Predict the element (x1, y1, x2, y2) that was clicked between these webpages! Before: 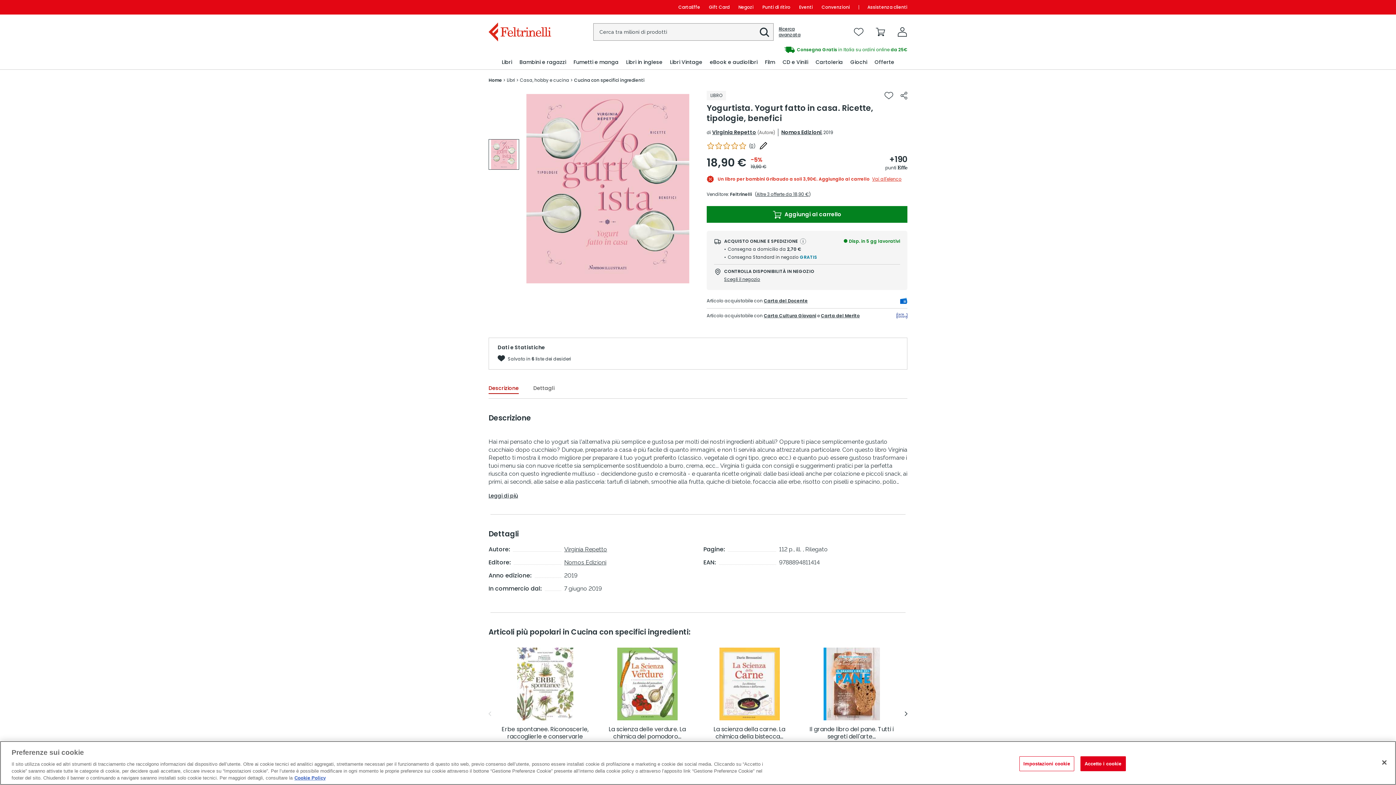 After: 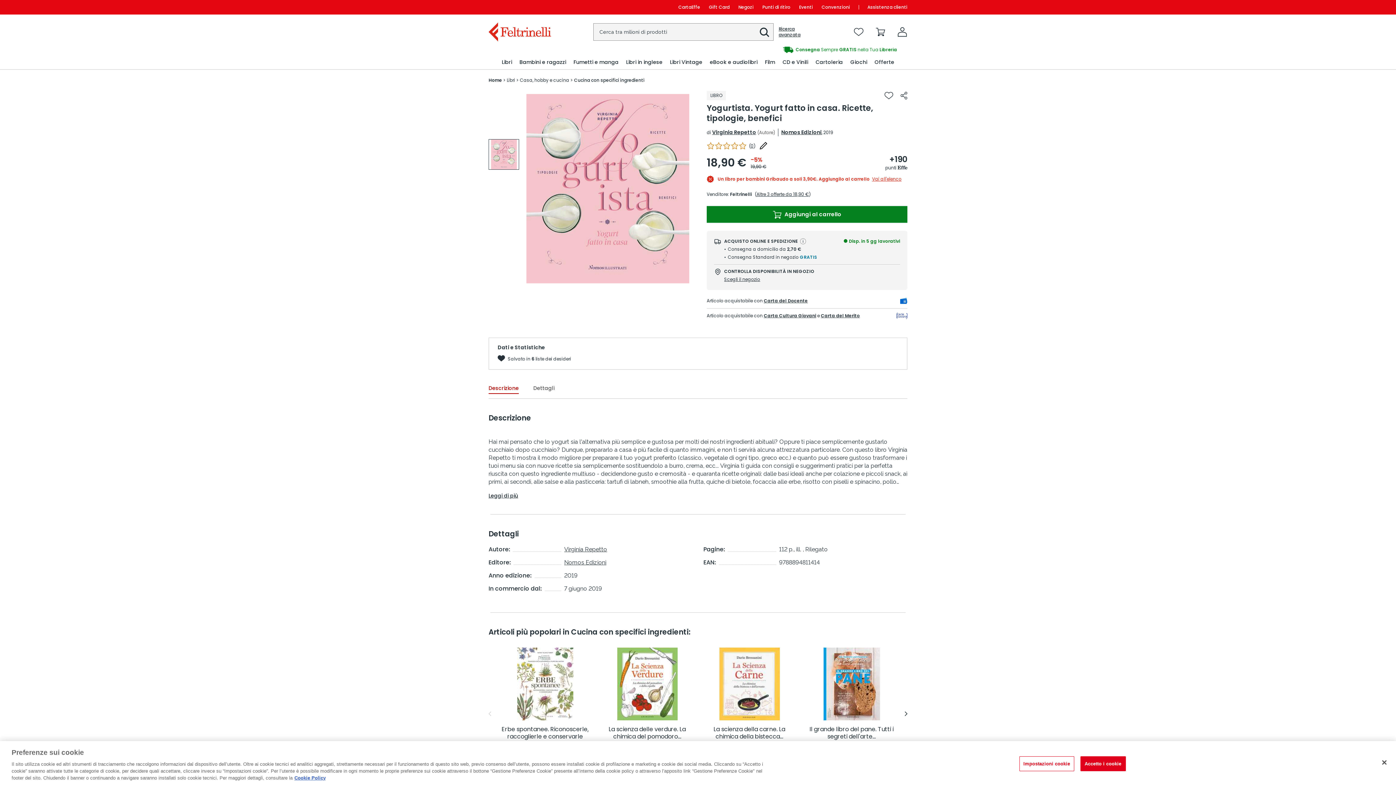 Action: bbox: (821, 312, 860, 318) label: Carta del Merito